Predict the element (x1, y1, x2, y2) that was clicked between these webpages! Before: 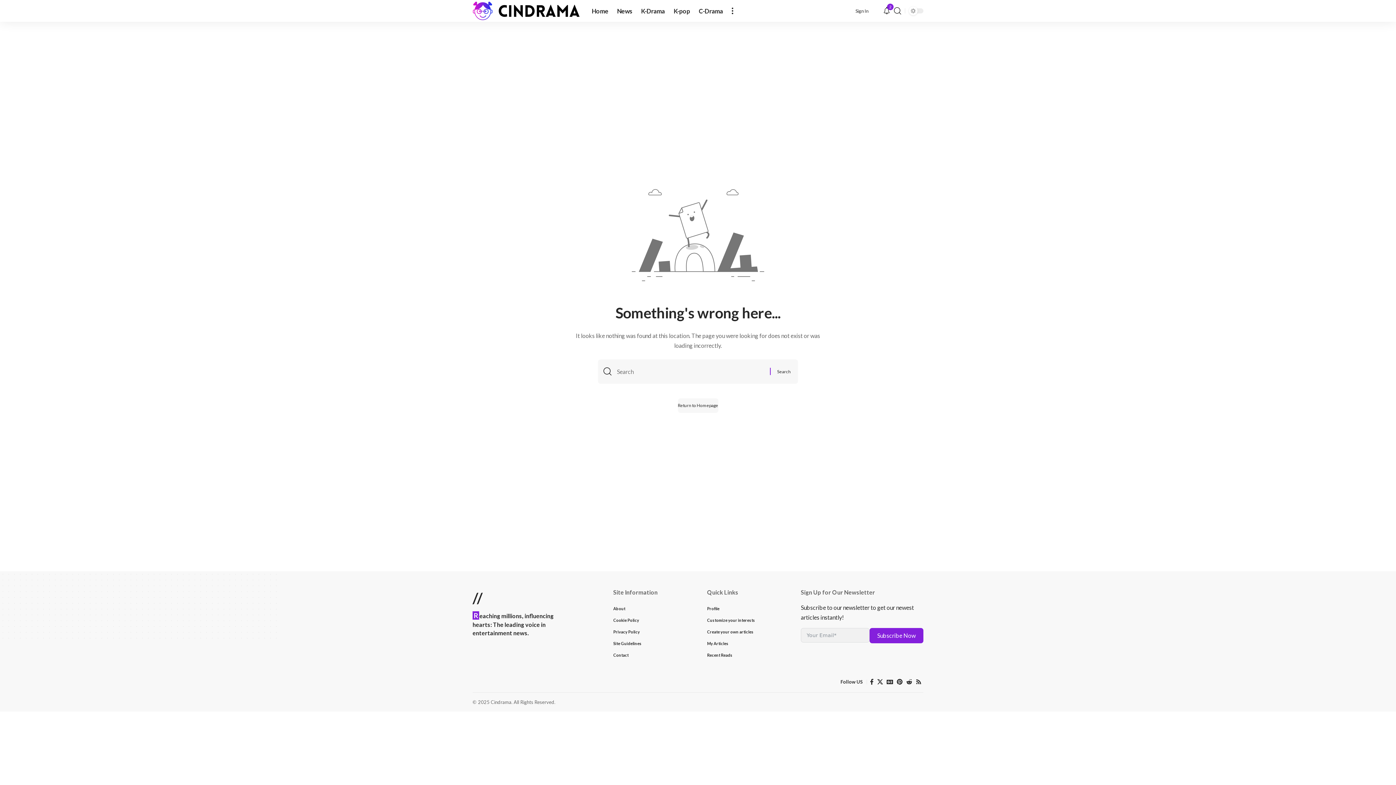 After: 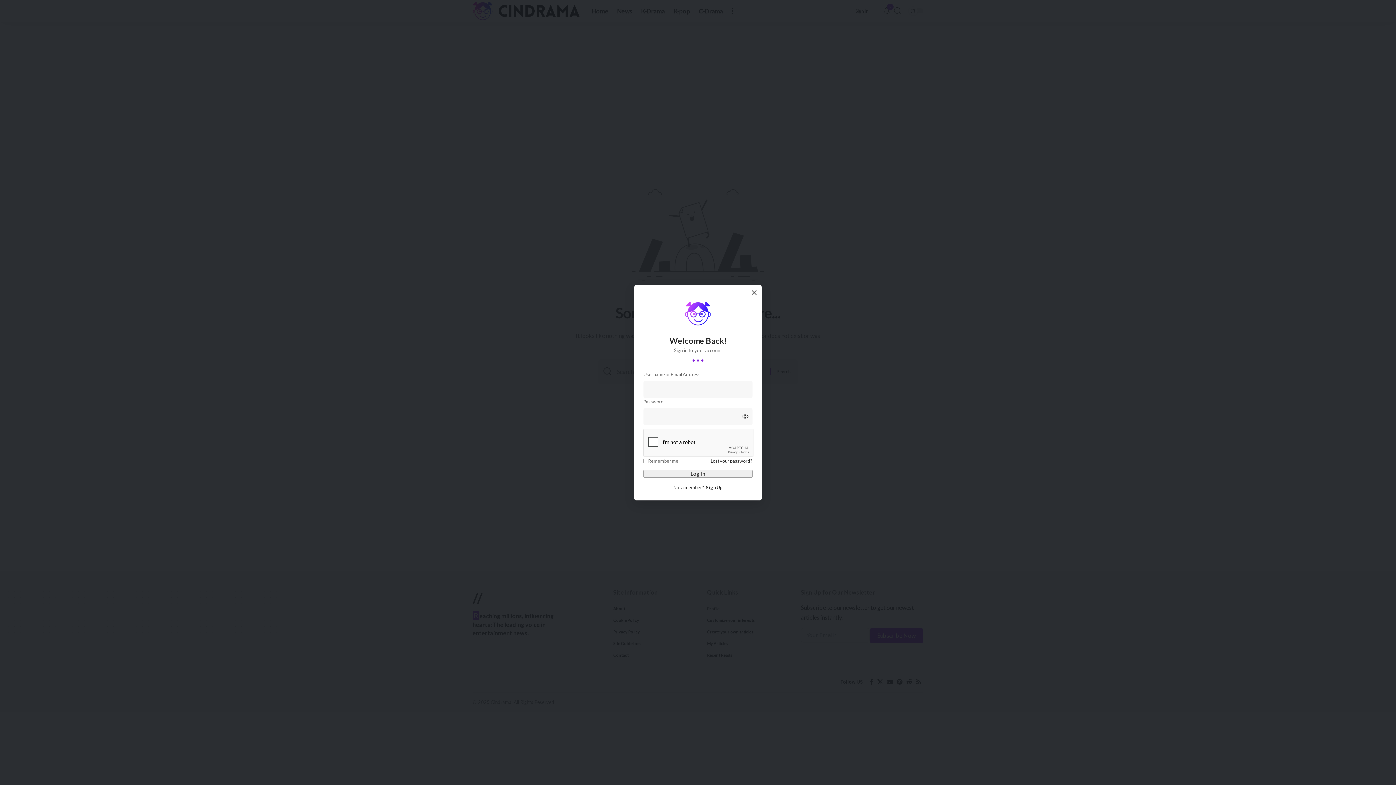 Action: bbox: (848, 5, 876, 16) label: Sign In